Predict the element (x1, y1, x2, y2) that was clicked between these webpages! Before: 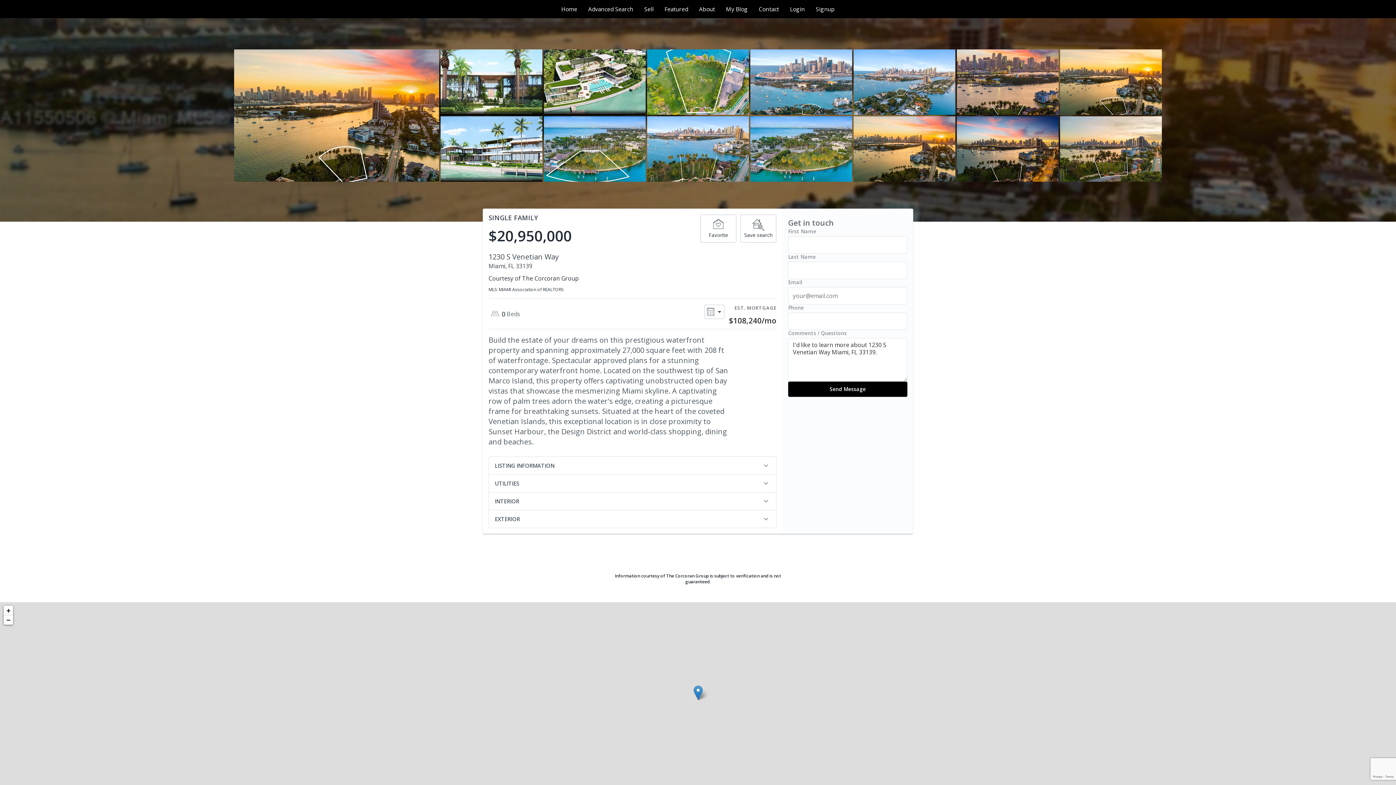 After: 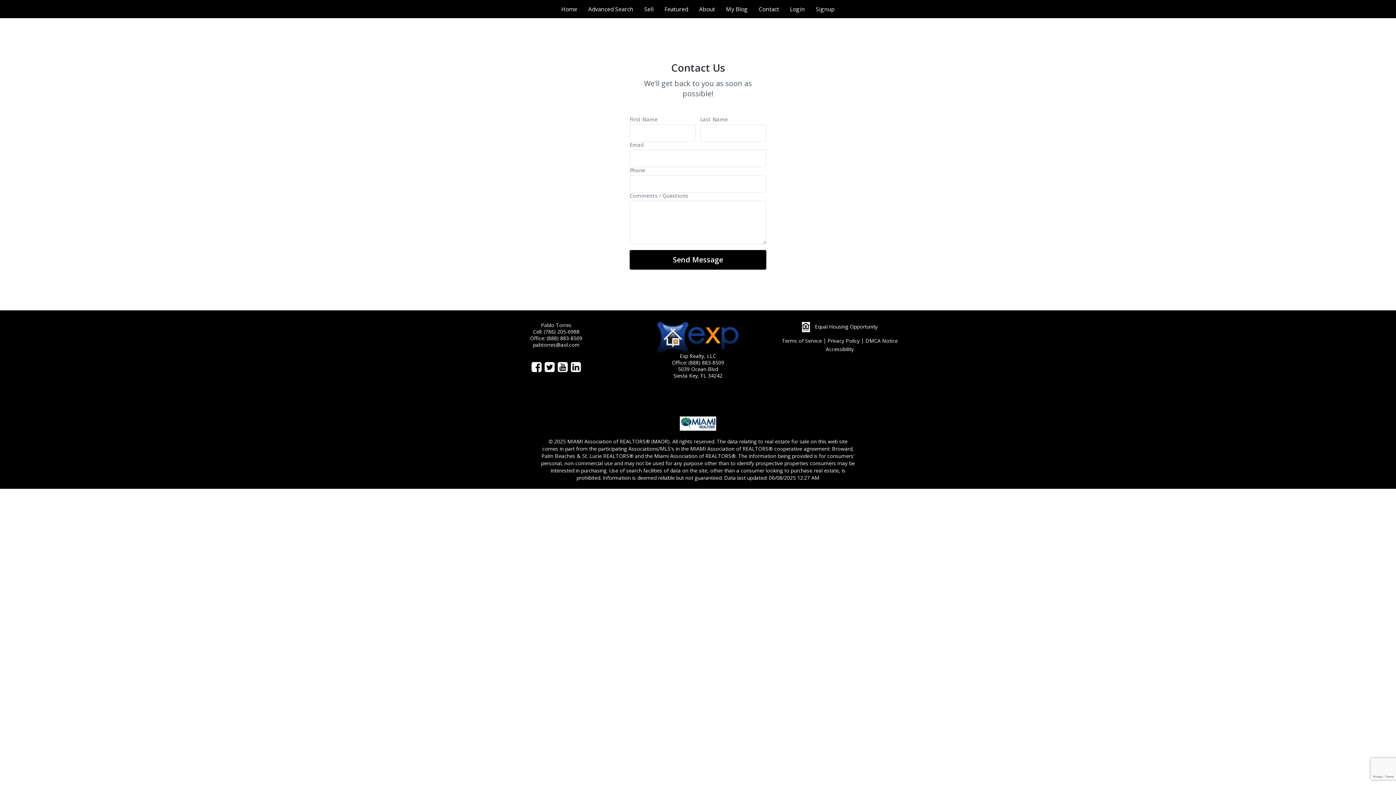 Action: bbox: (753, 2, 784, 15) label: Contact